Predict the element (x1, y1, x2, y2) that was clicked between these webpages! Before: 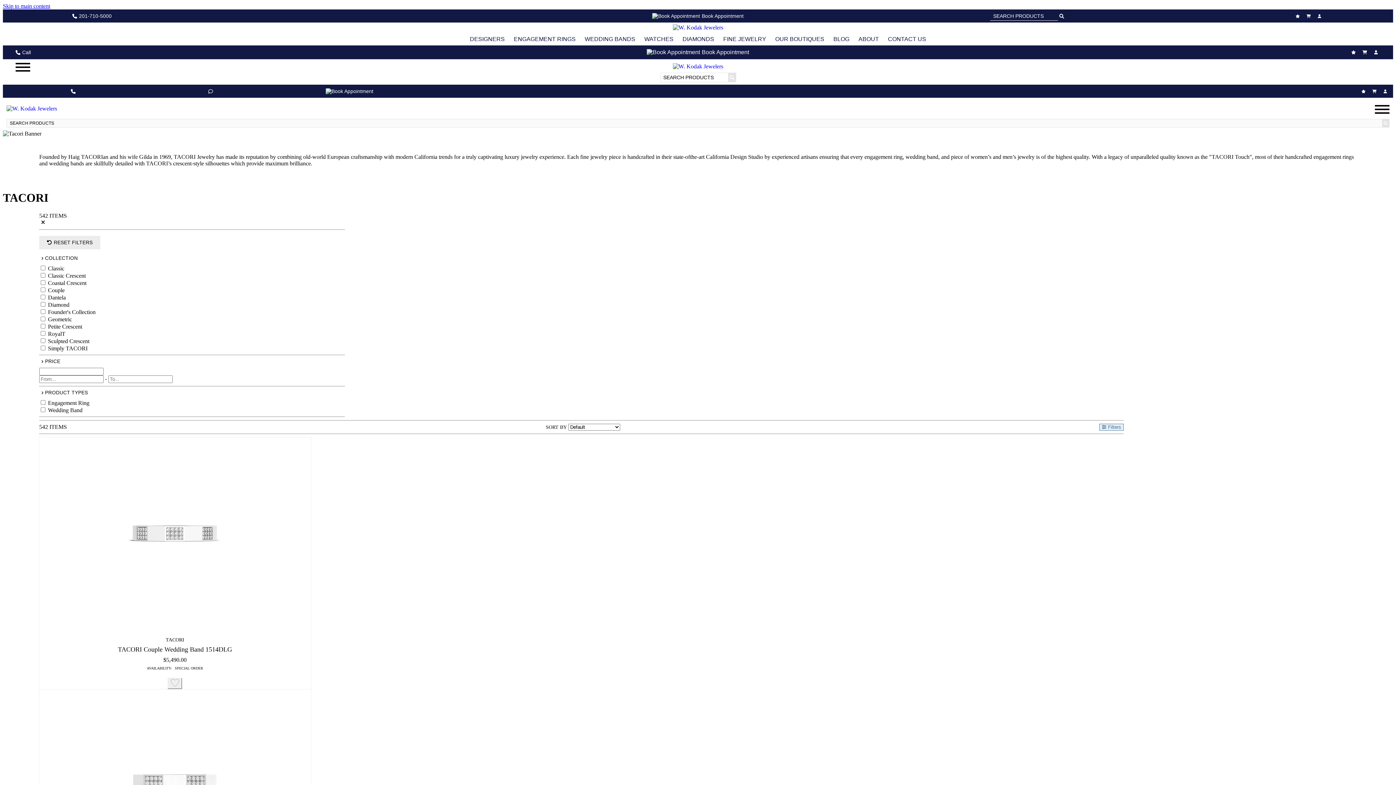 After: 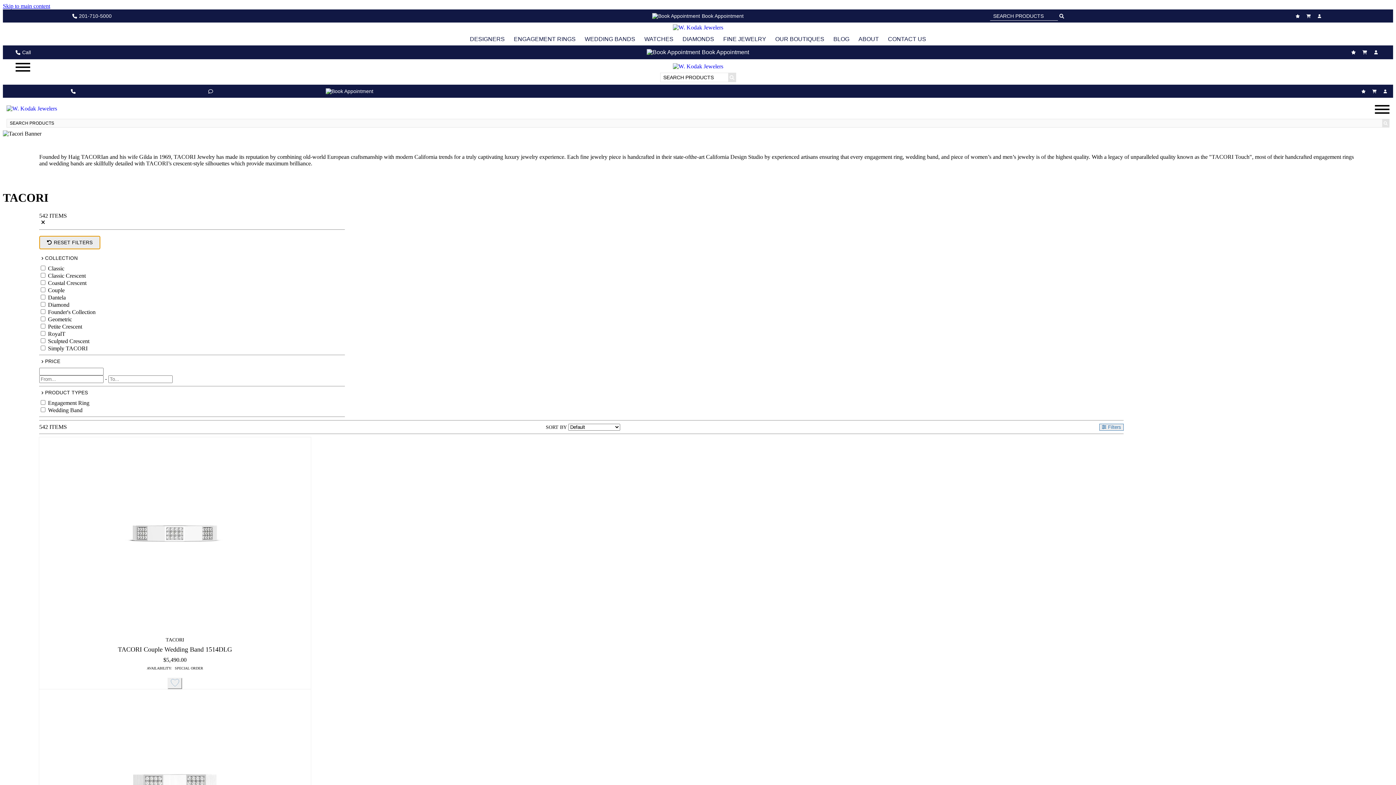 Action: label: Reset Filters bbox: (39, 235, 100, 249)